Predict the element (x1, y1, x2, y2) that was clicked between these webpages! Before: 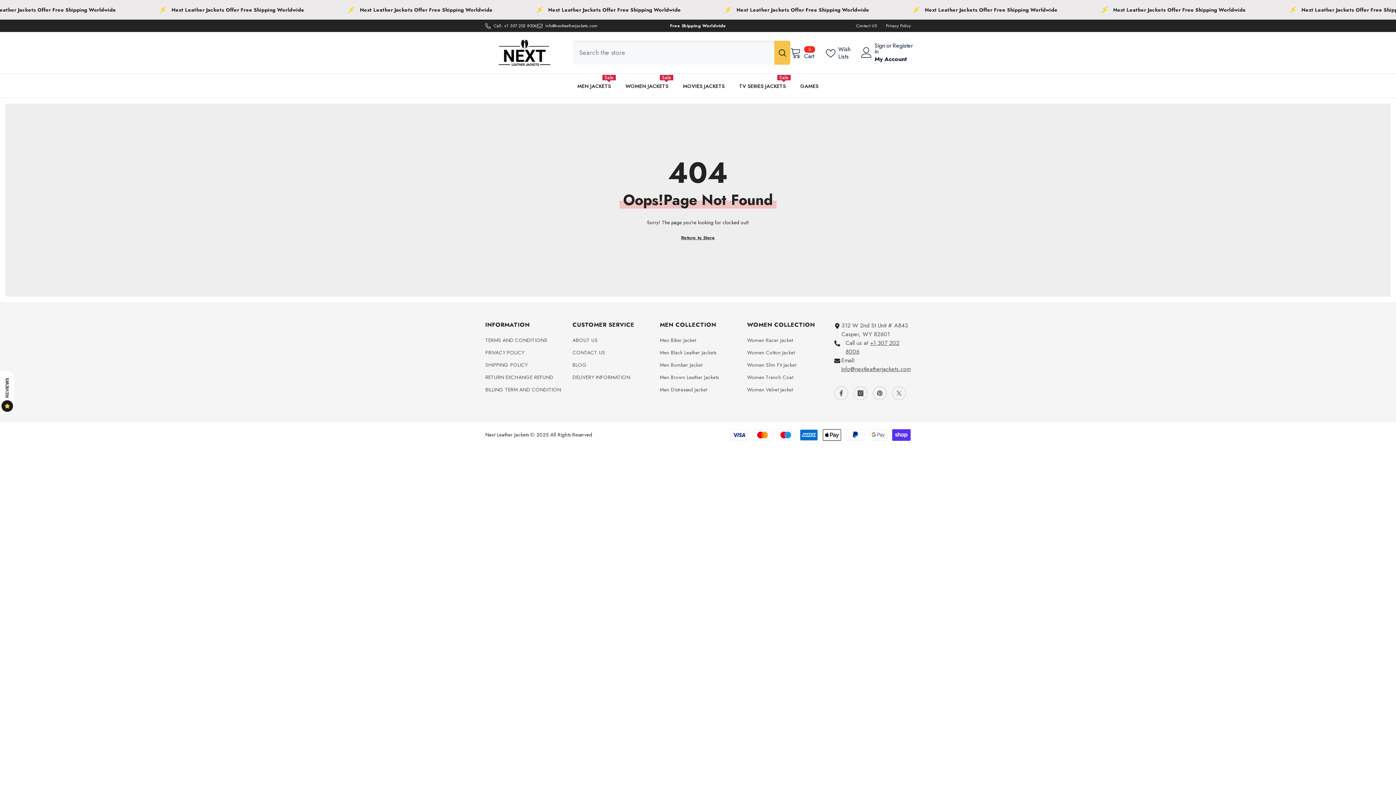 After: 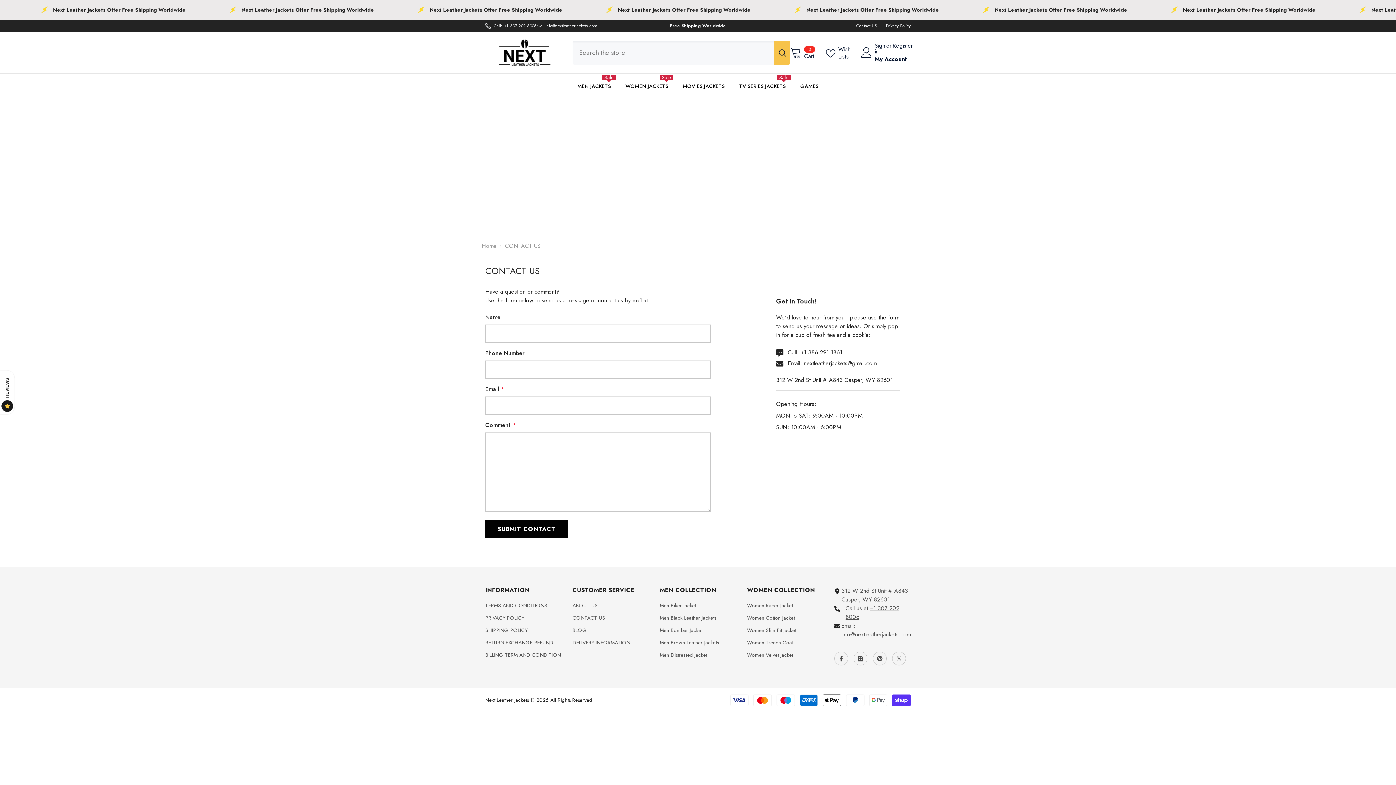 Action: bbox: (856, 22, 877, 29) label: Contact US